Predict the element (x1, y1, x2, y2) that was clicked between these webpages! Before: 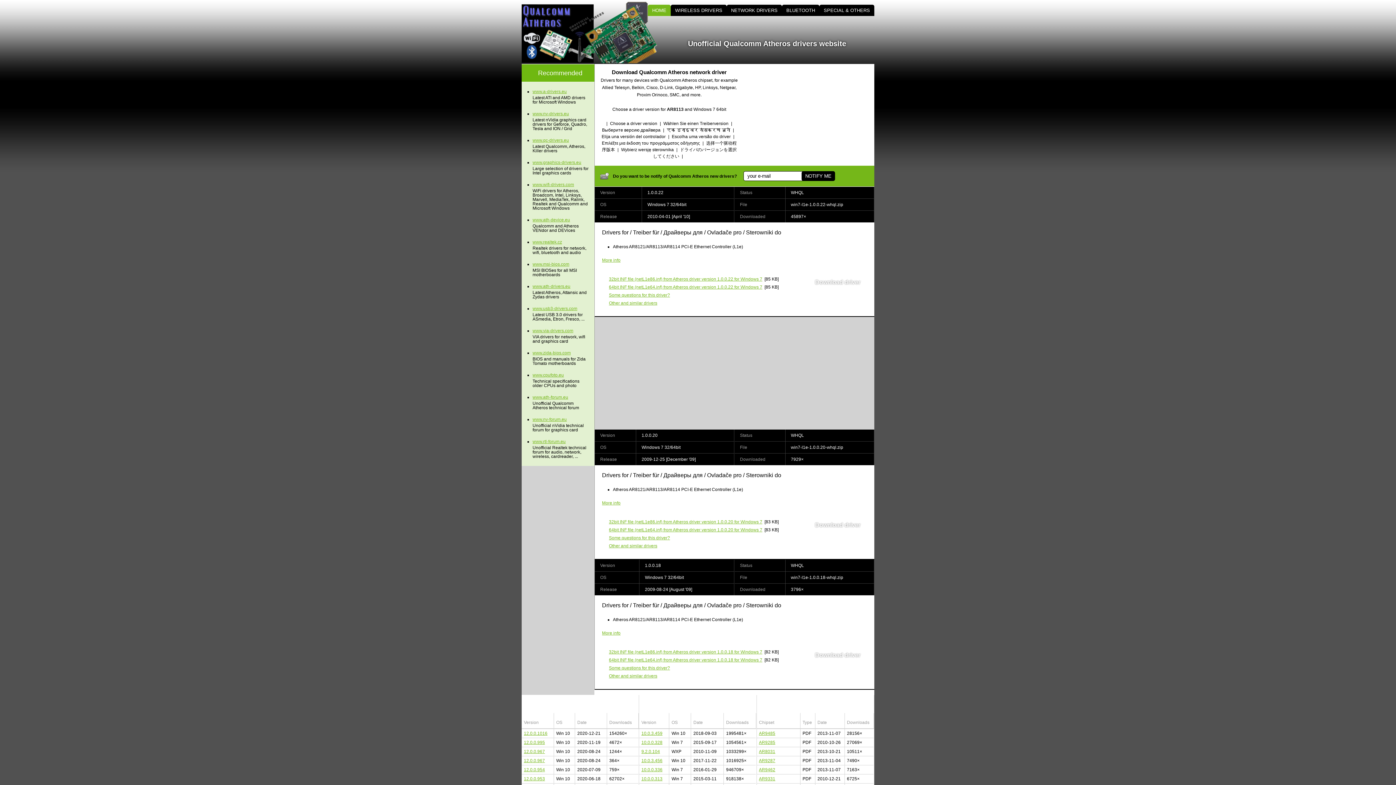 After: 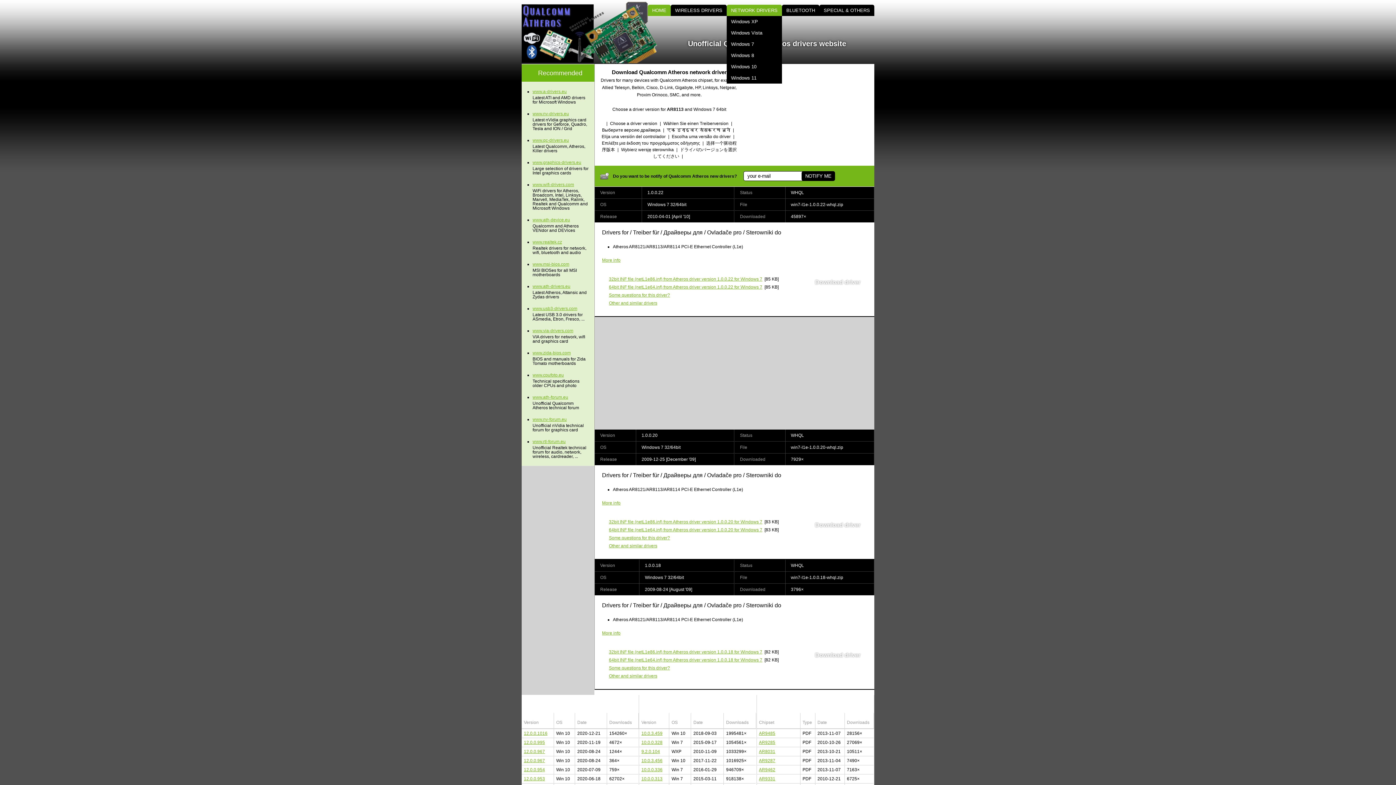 Action: bbox: (726, 4, 782, 16) label: NETWORK DRIVERS